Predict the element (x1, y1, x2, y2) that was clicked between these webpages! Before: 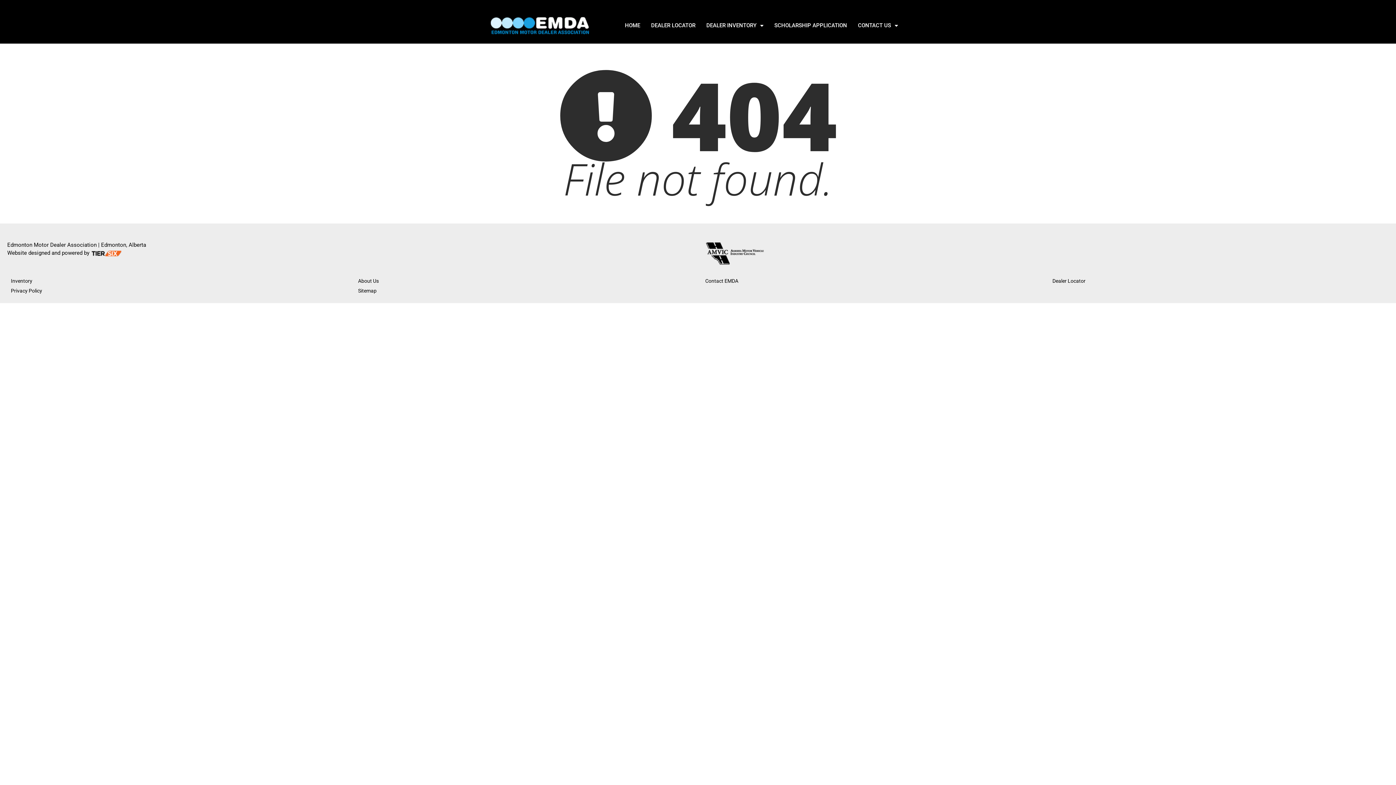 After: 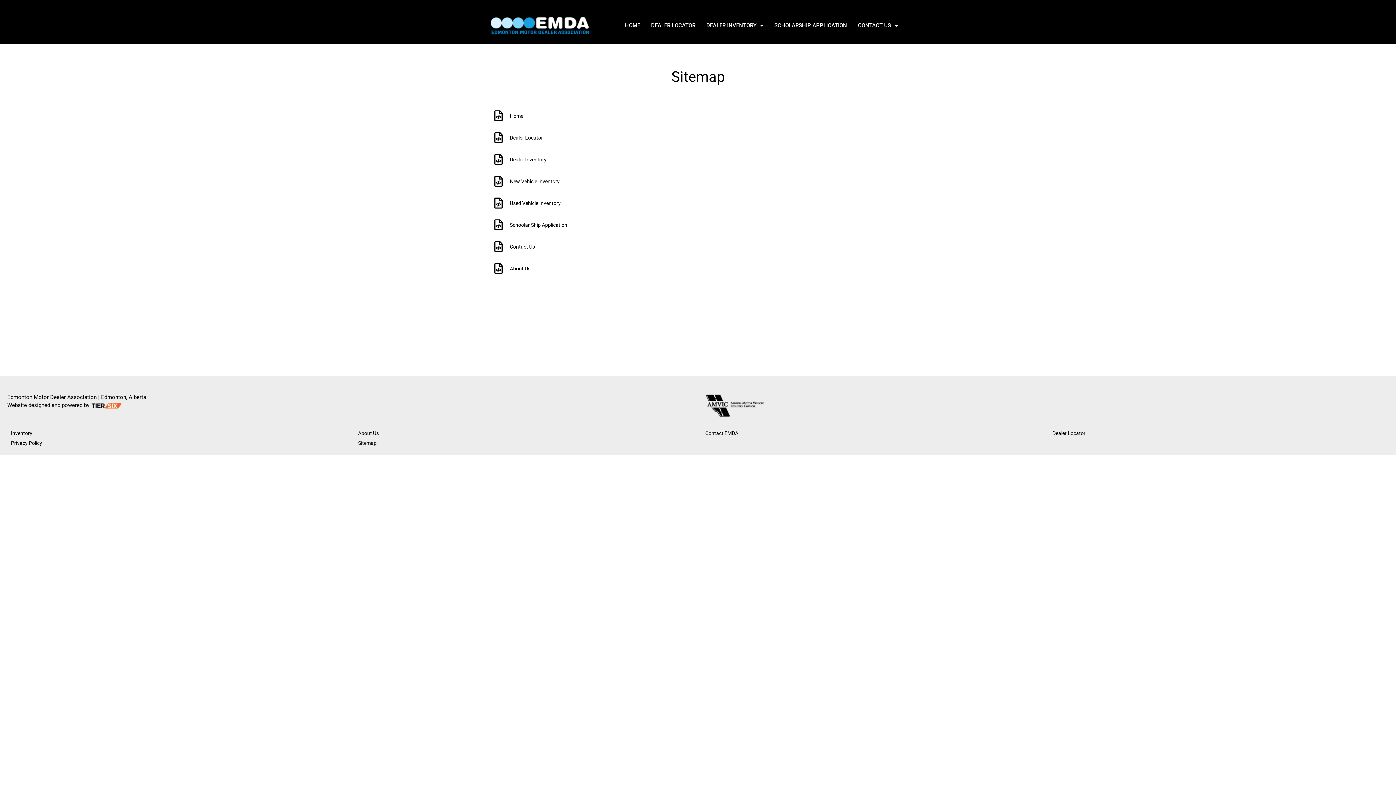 Action: bbox: (358, 288, 376, 293) label: Sitemap